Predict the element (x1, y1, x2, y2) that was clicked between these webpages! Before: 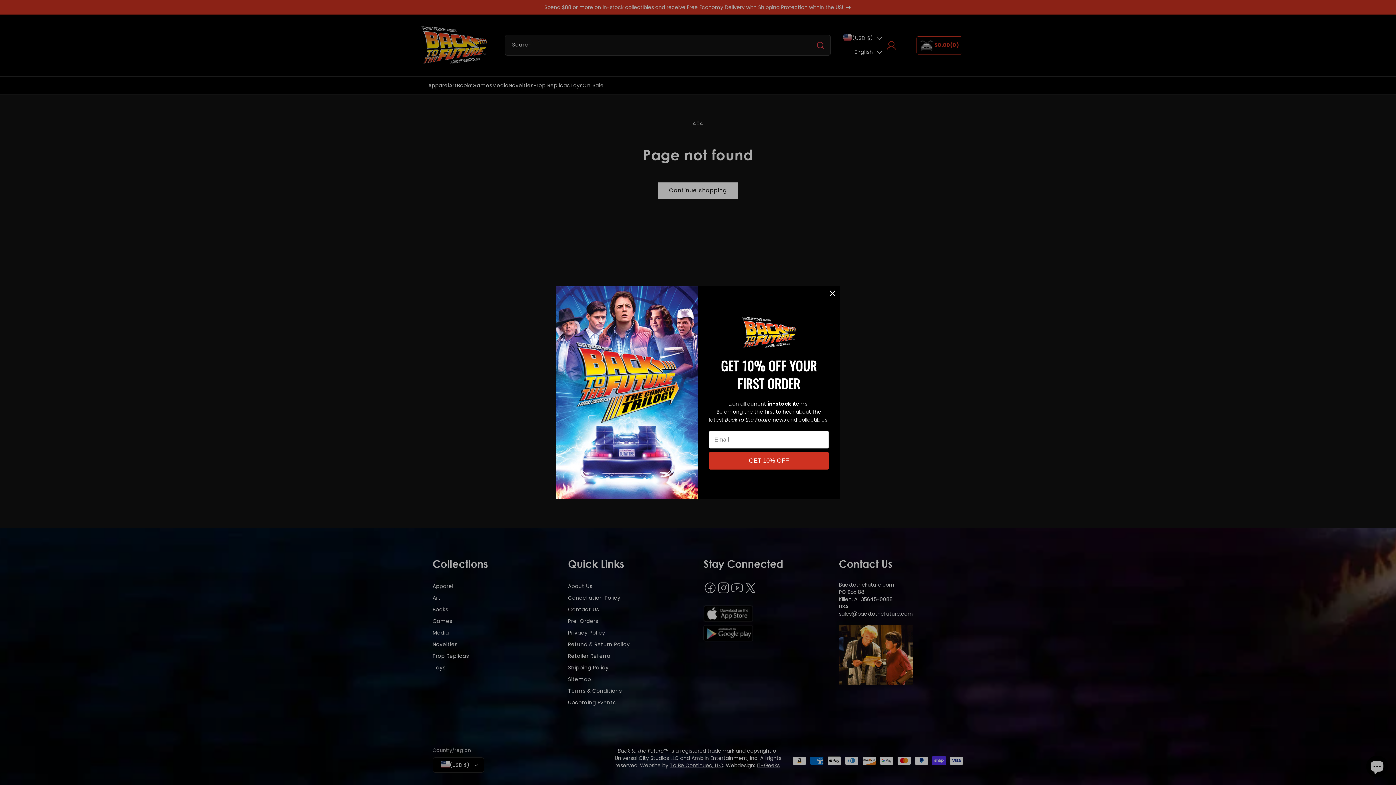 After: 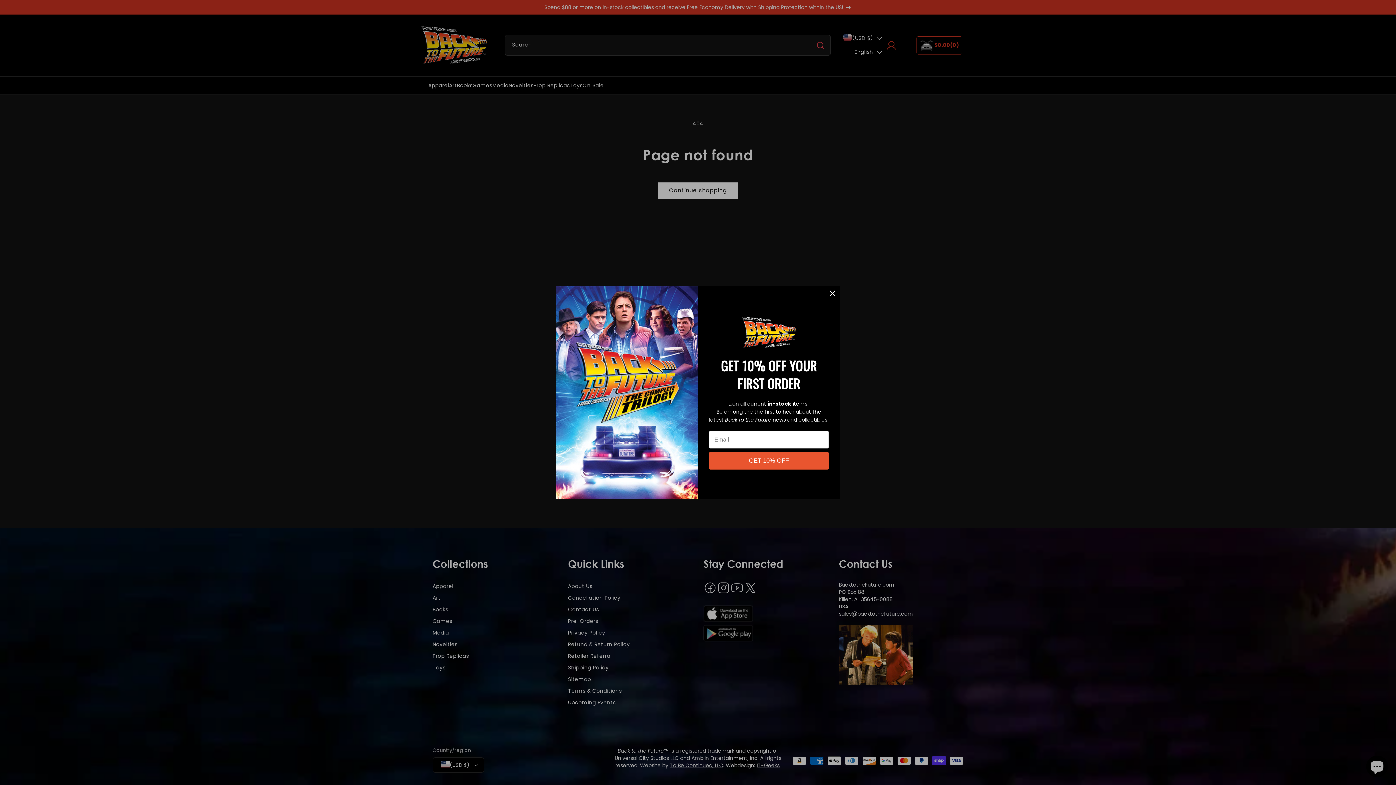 Action: bbox: (709, 452, 829, 469) label: GET 10% OFF